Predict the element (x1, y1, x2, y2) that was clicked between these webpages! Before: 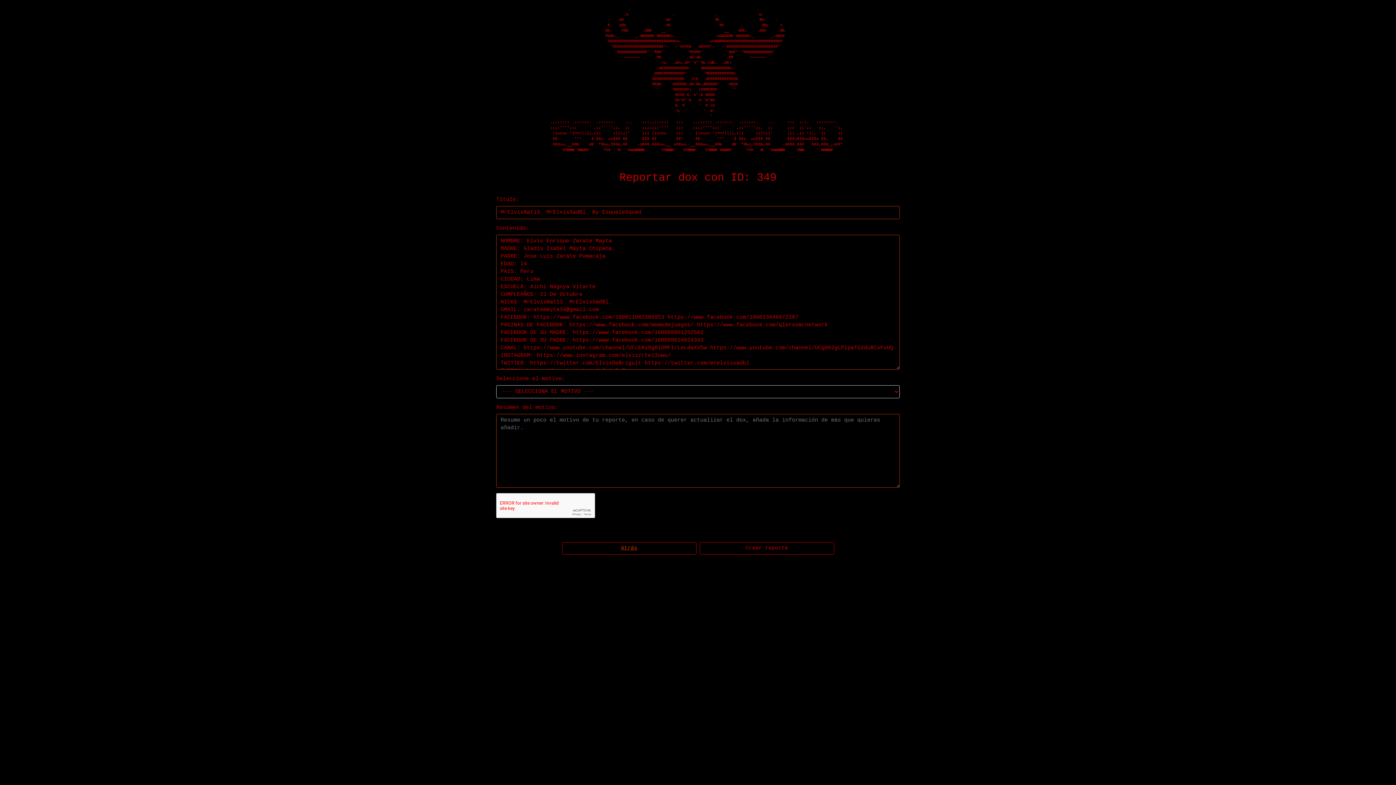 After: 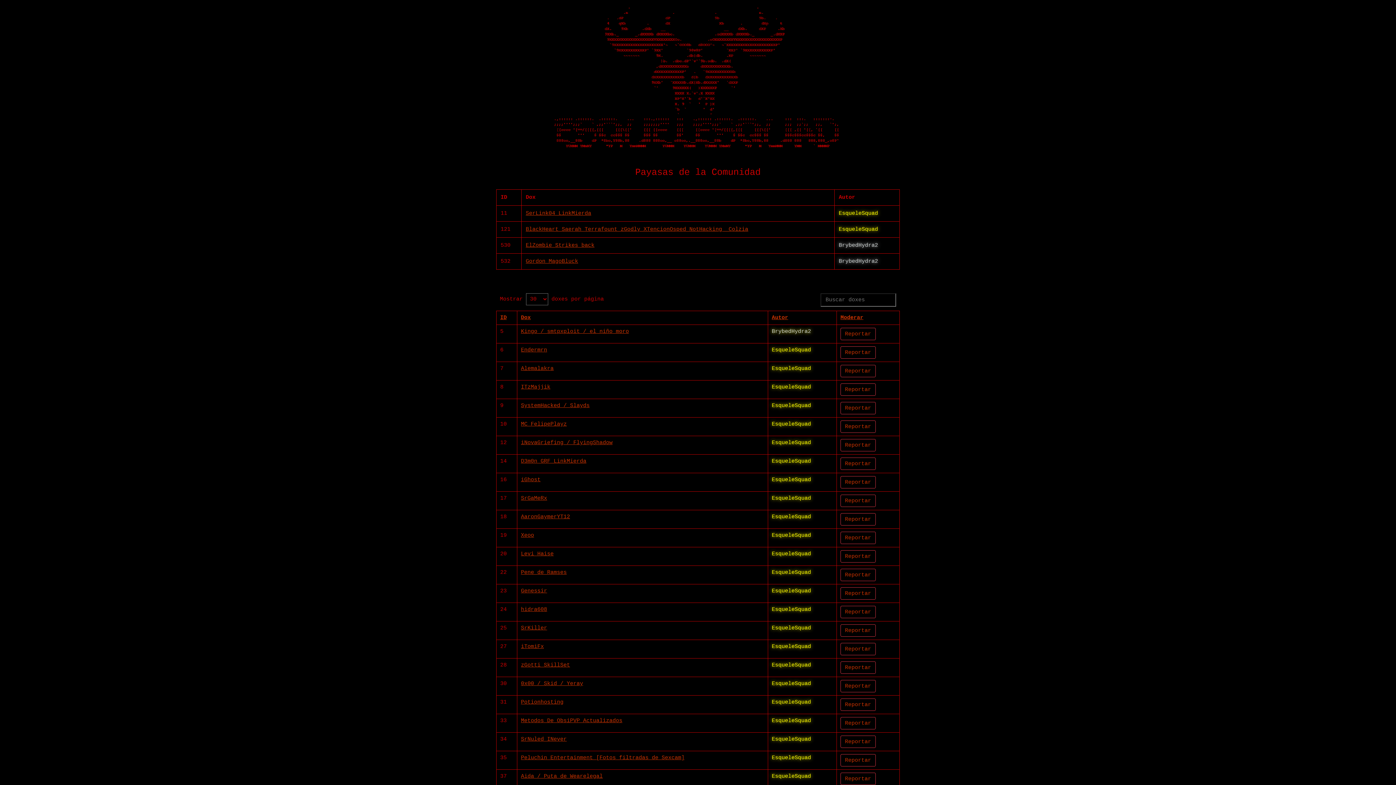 Action: bbox: (562, 542, 696, 554) label: Atrás